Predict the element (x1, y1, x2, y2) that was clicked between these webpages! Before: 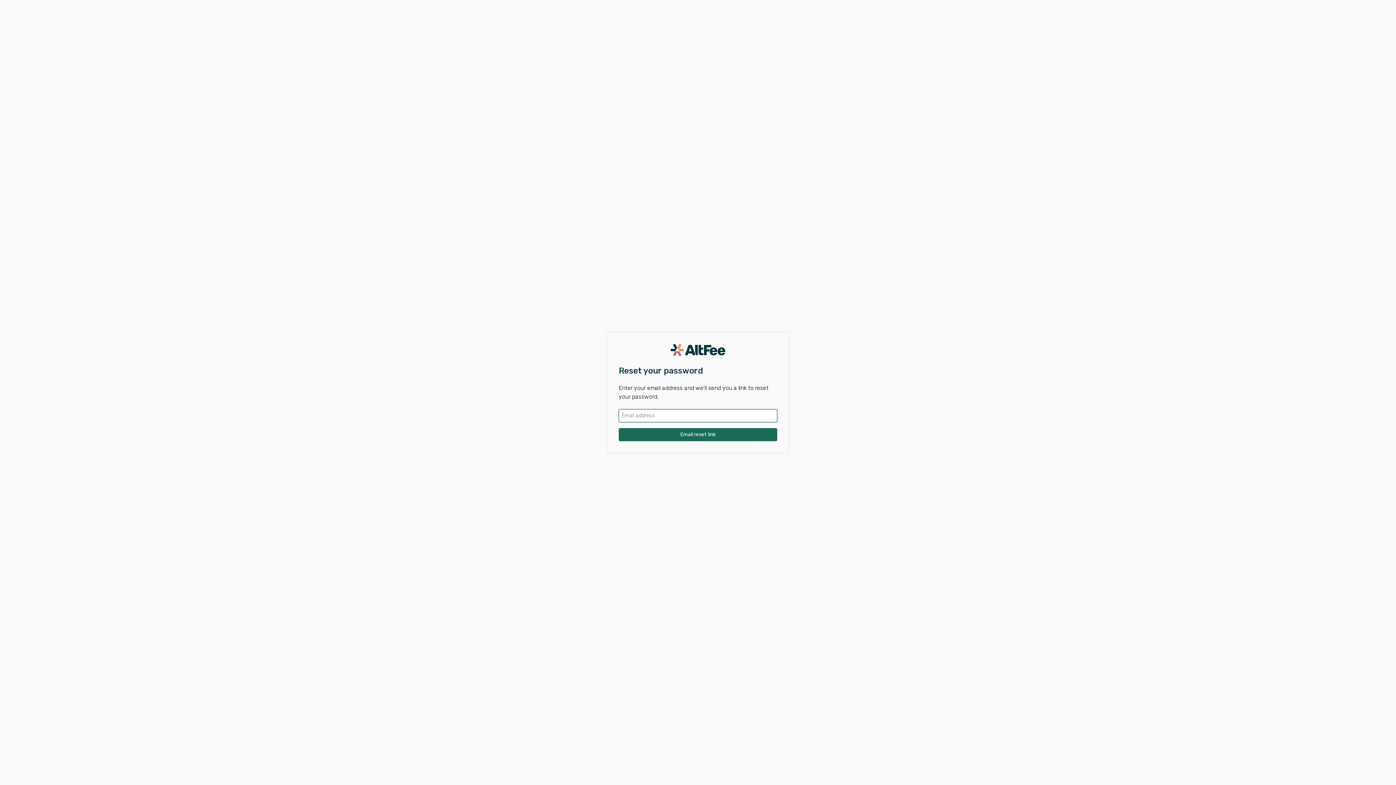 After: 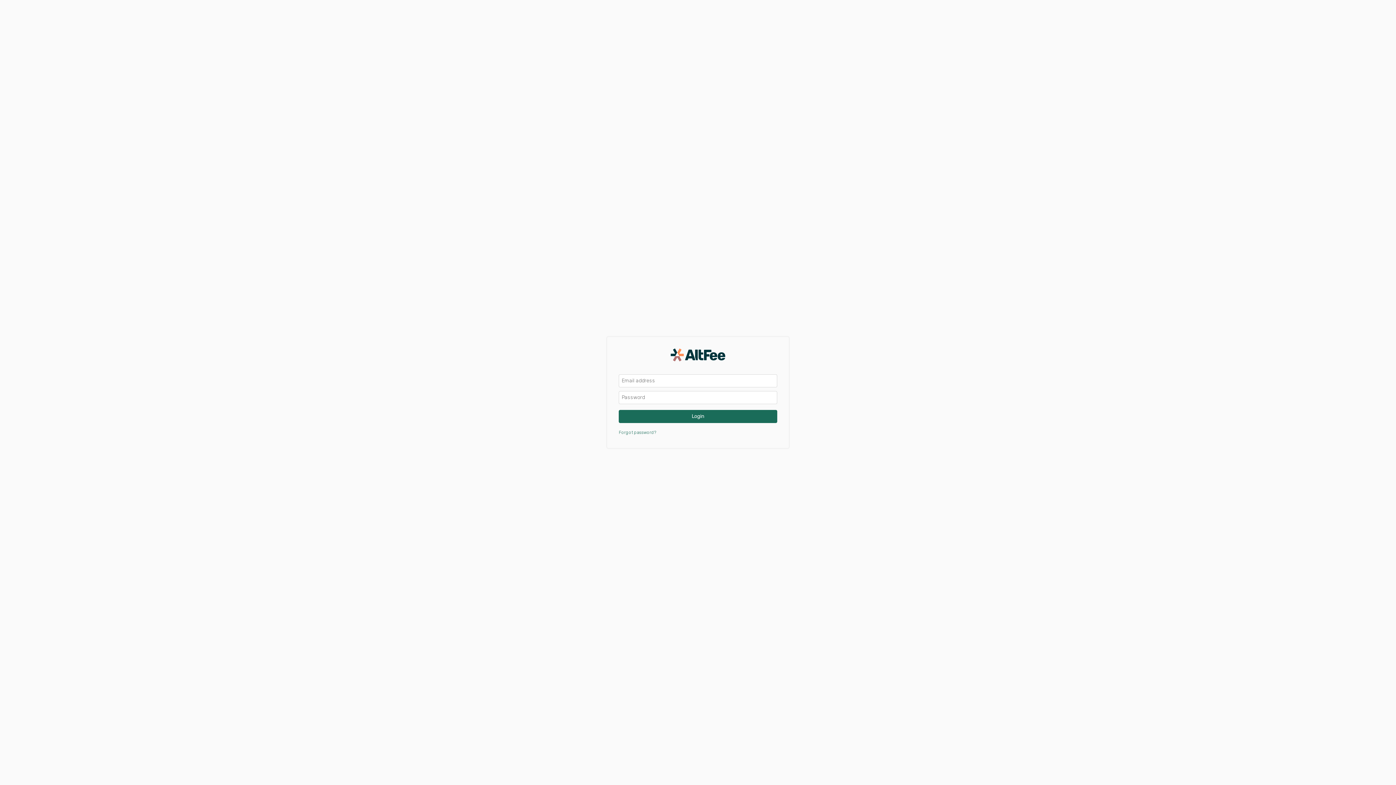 Action: label: Email reset link bbox: (618, 428, 777, 441)